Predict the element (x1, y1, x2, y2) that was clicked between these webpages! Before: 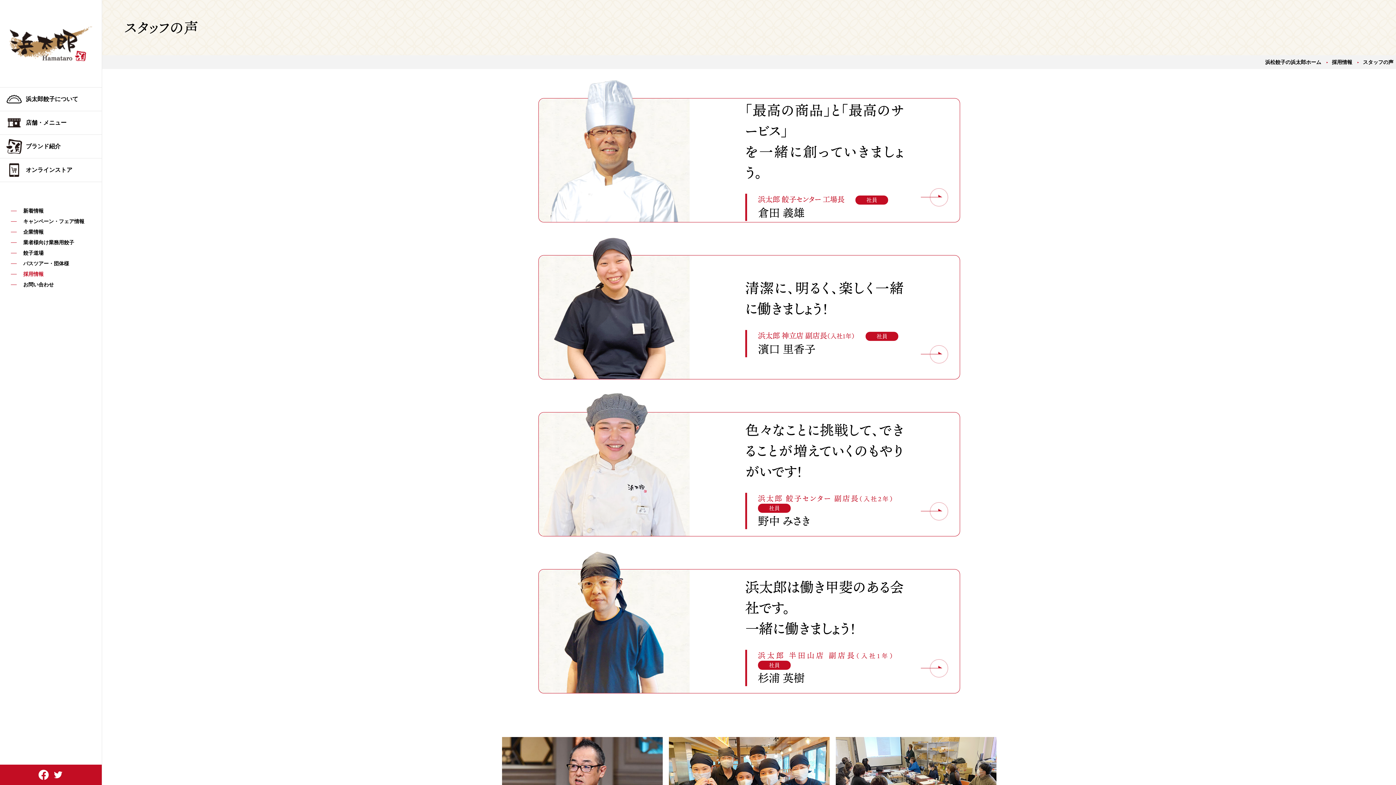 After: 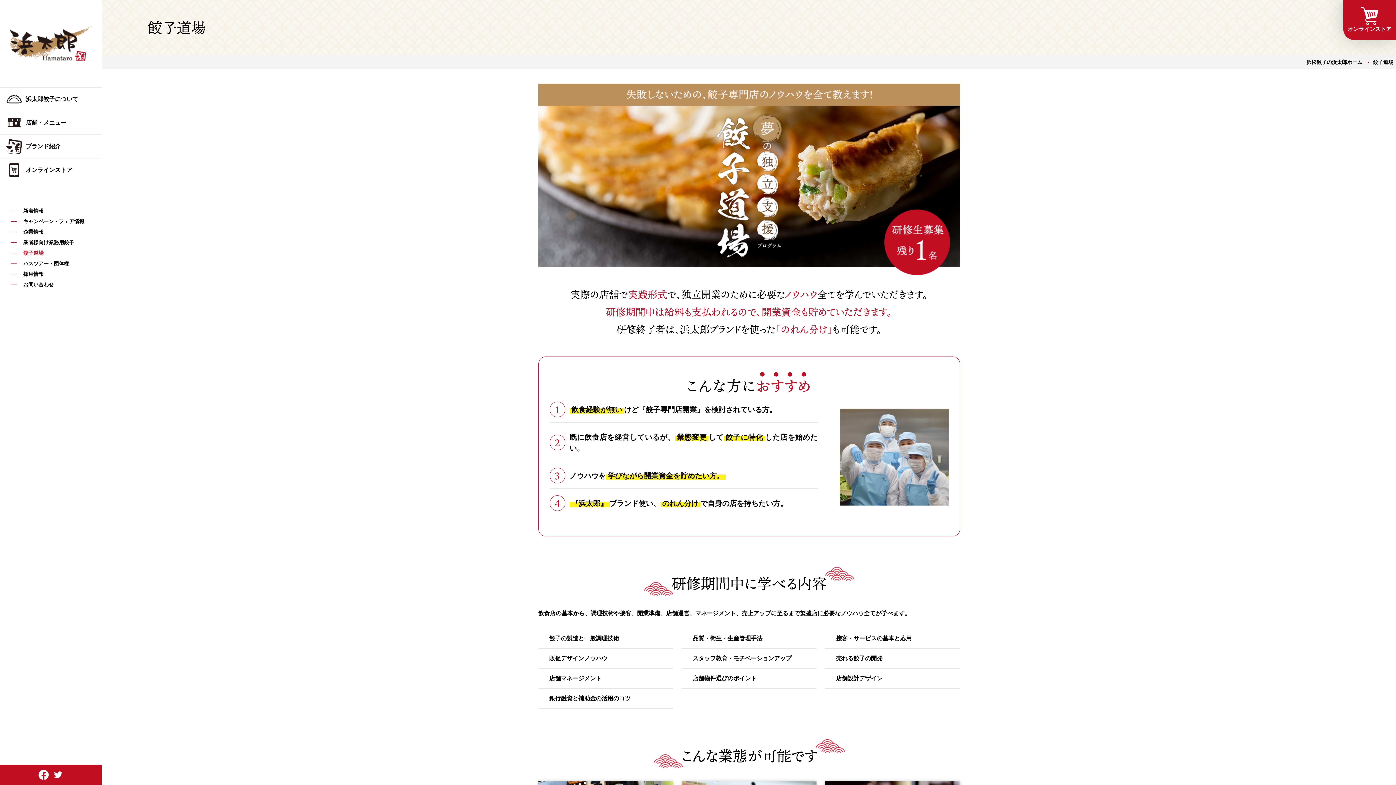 Action: bbox: (10, 247, 90, 258) label: 餃子道場